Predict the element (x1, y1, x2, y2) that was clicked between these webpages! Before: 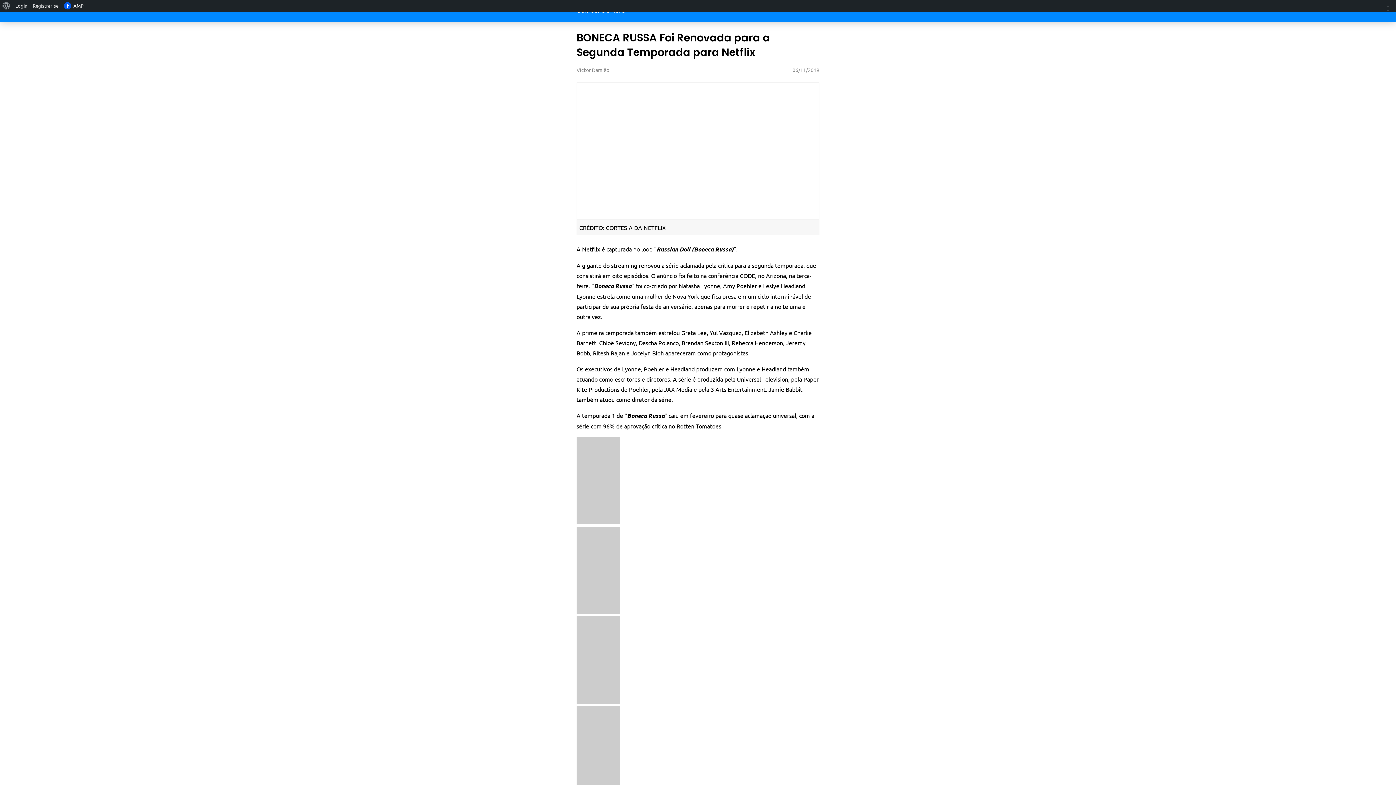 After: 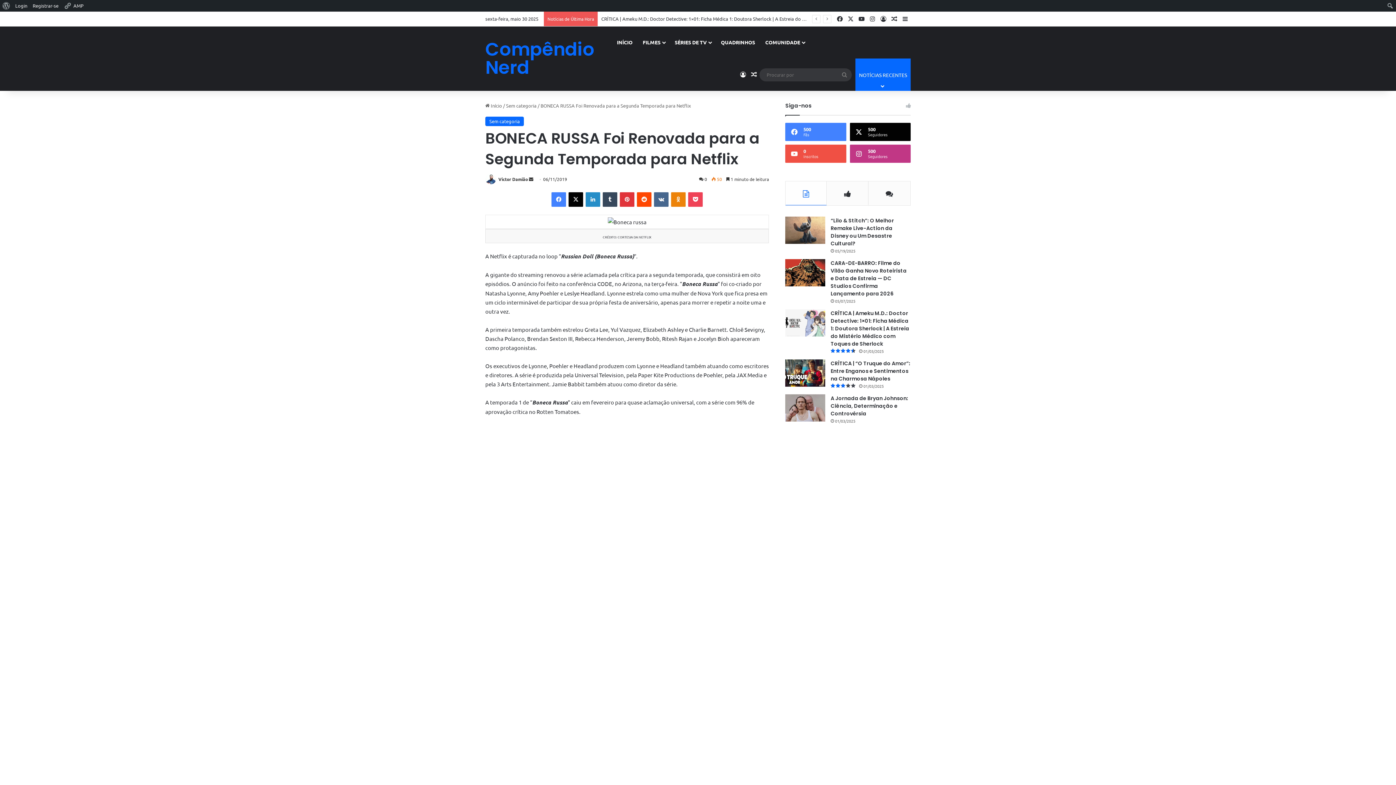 Action: label: AMP bbox: (61, 0, 86, 11)